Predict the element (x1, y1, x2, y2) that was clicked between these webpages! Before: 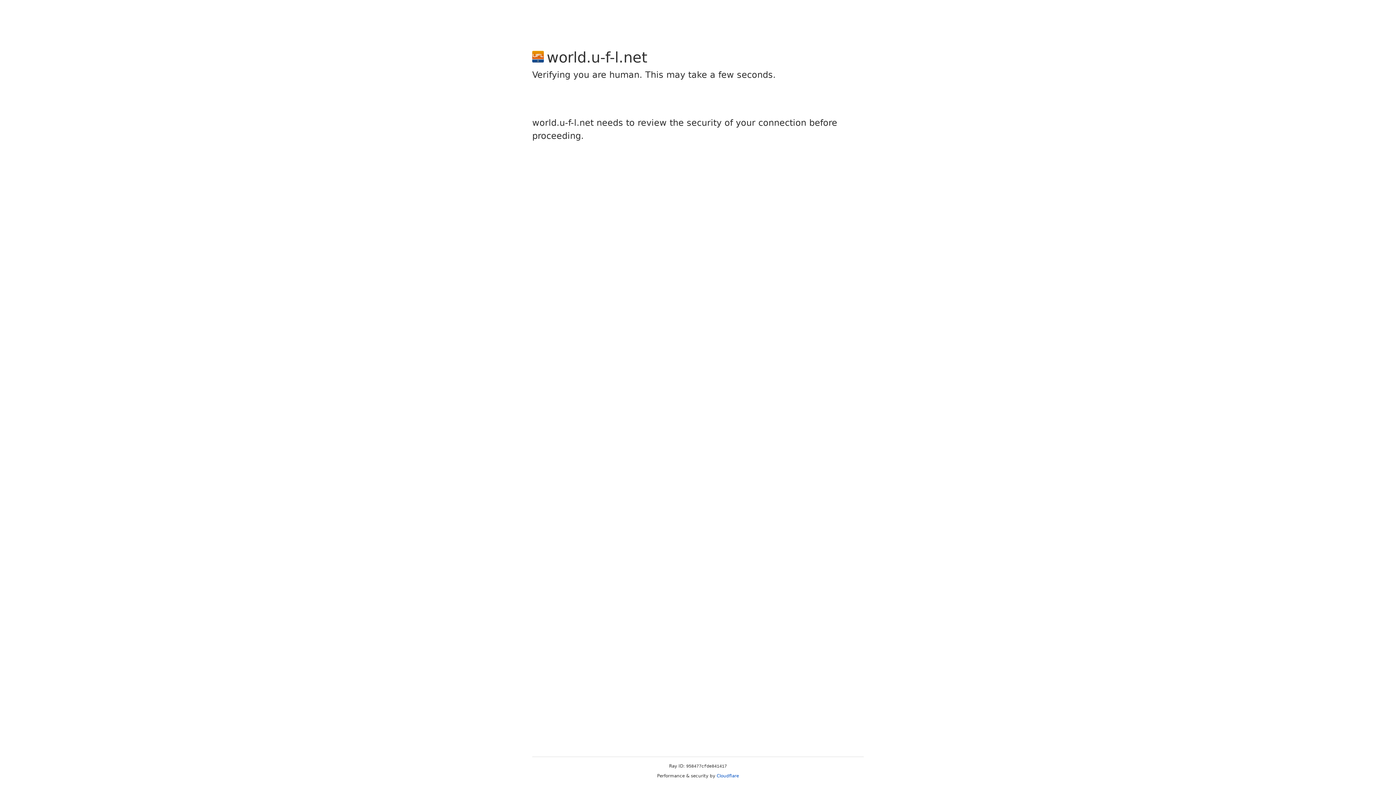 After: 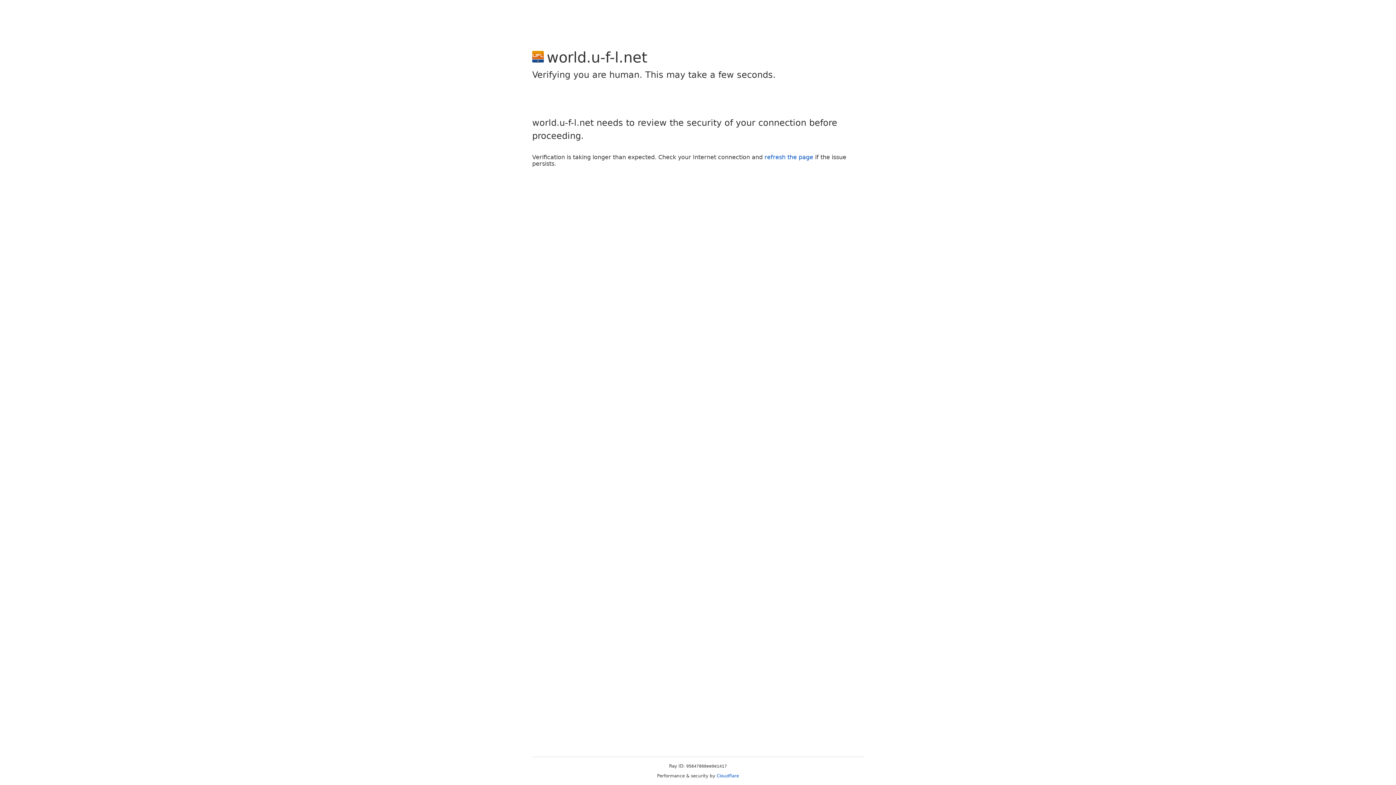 Action: bbox: (716, 773, 739, 778) label: Cloudflare